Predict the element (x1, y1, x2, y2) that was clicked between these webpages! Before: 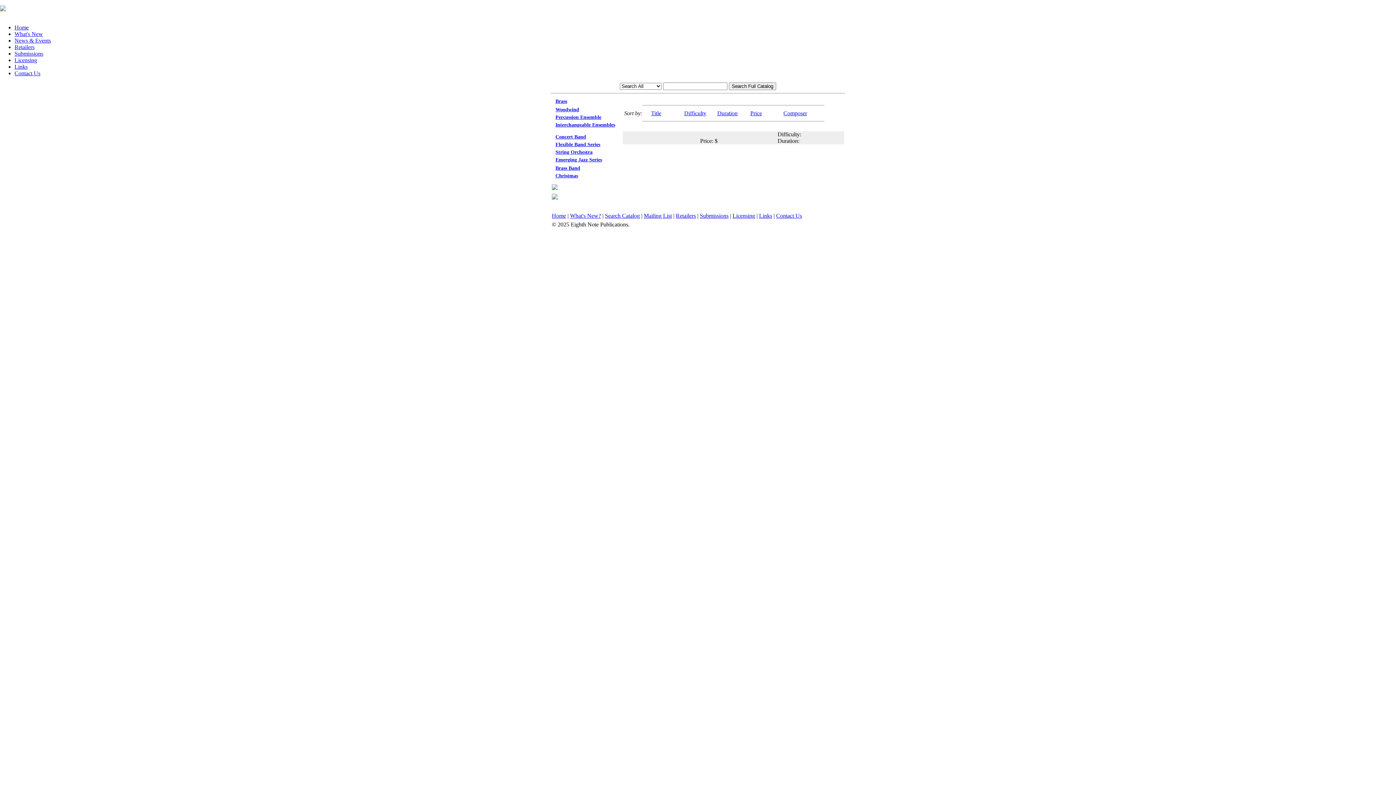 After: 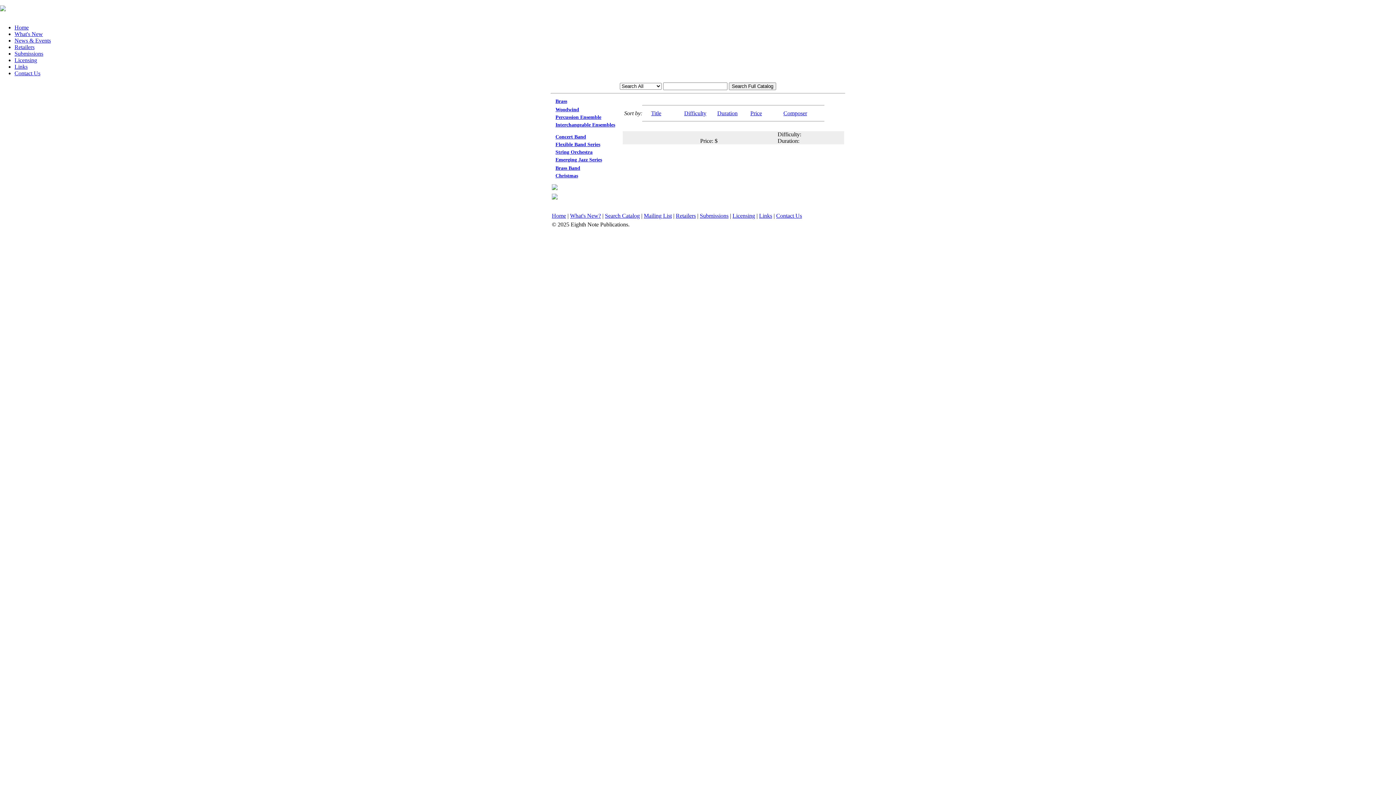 Action: bbox: (14, 70, 40, 76) label: Contact Us